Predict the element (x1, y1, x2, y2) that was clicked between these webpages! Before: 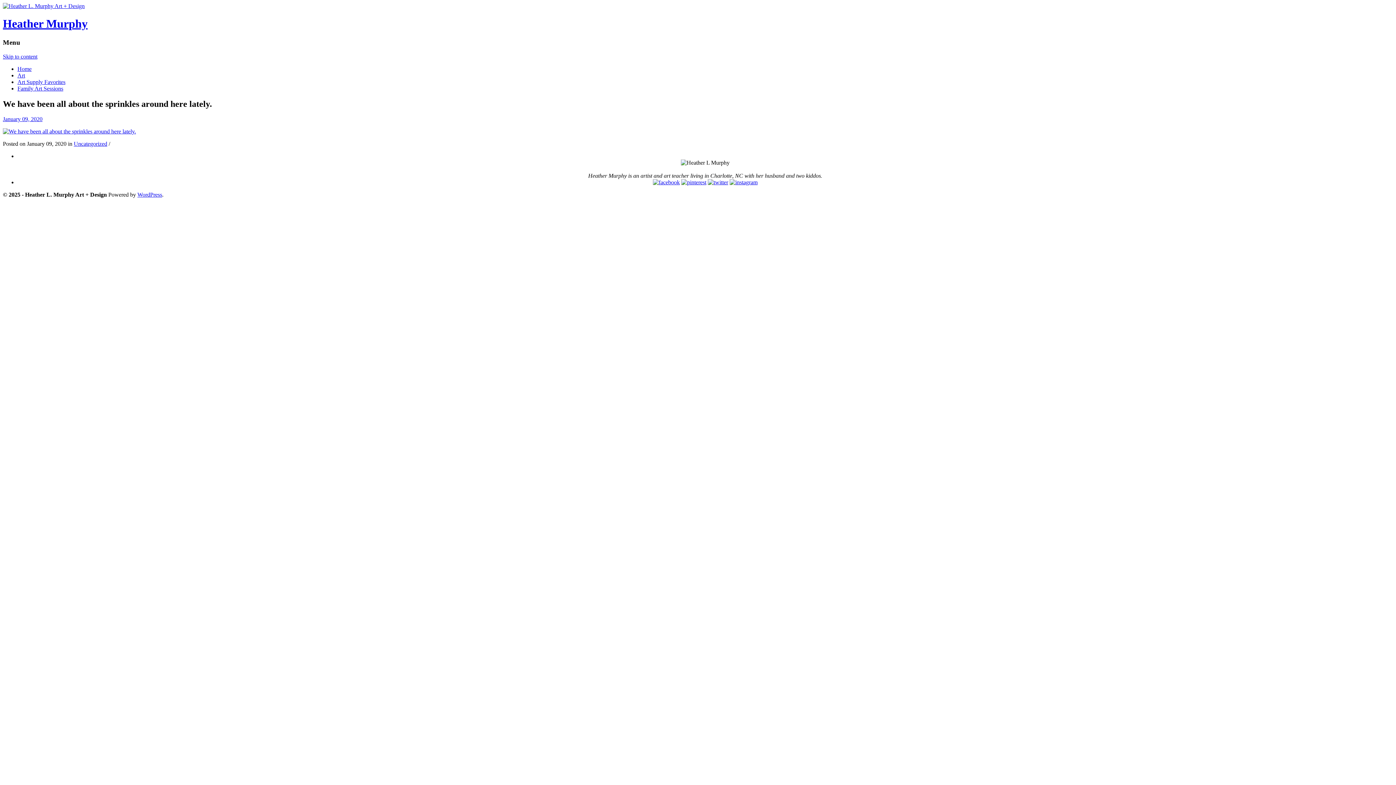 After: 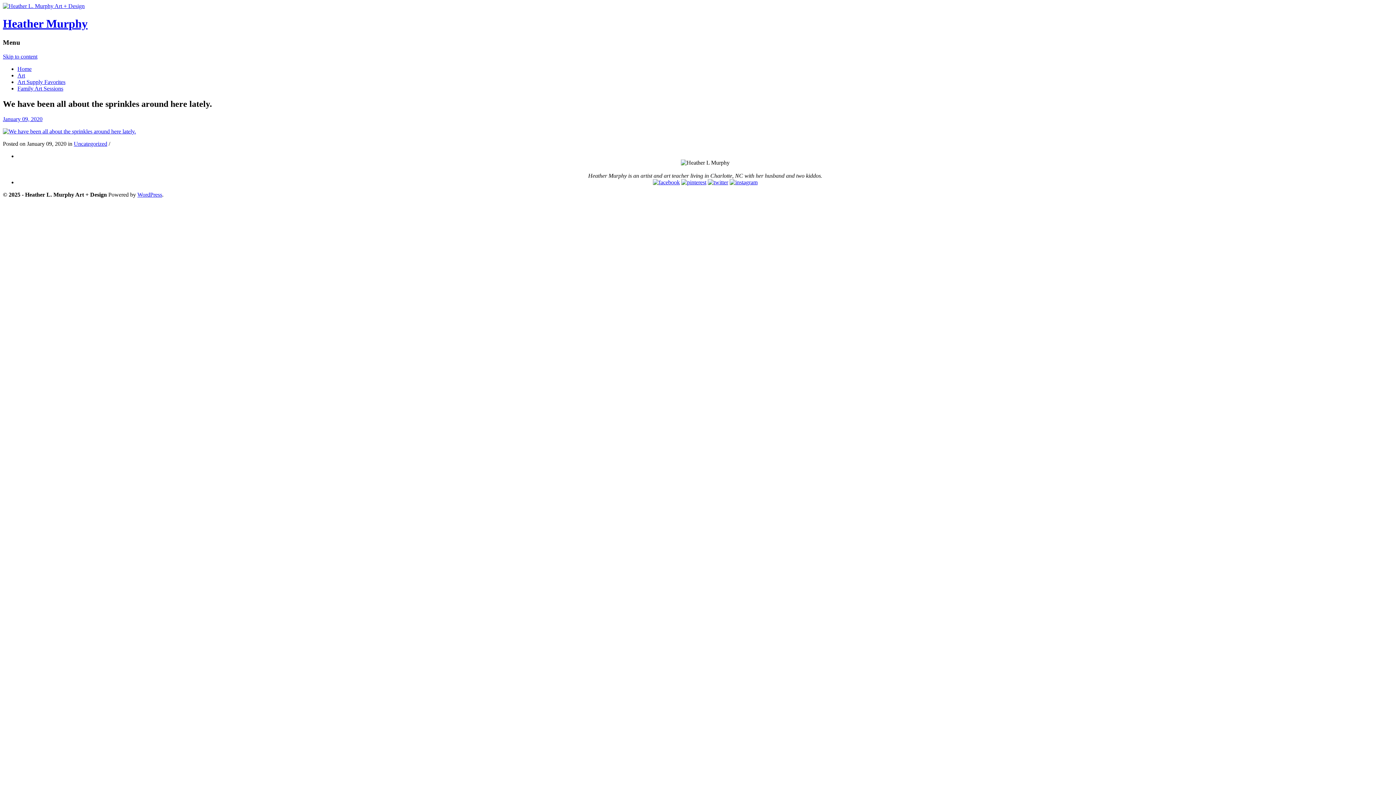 Action: bbox: (729, 179, 757, 185)